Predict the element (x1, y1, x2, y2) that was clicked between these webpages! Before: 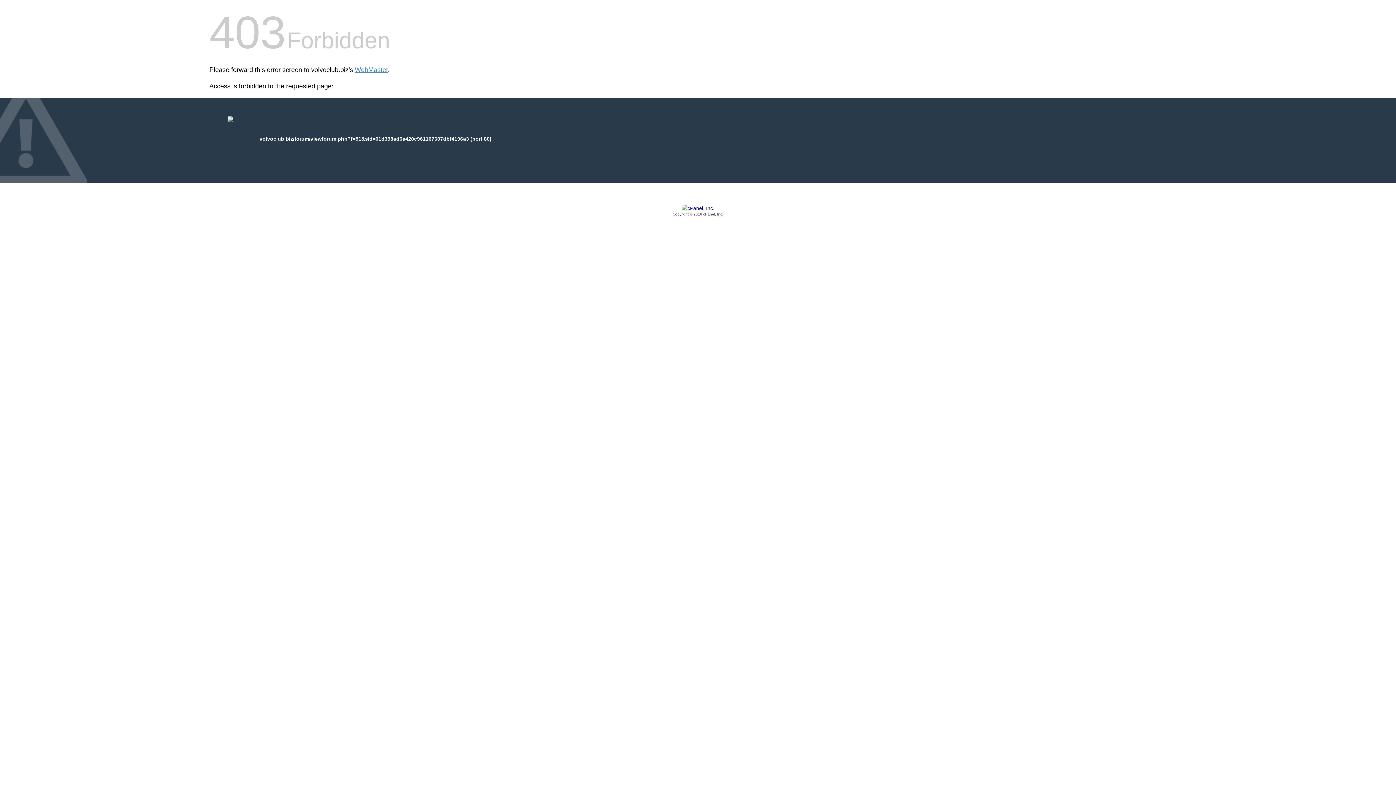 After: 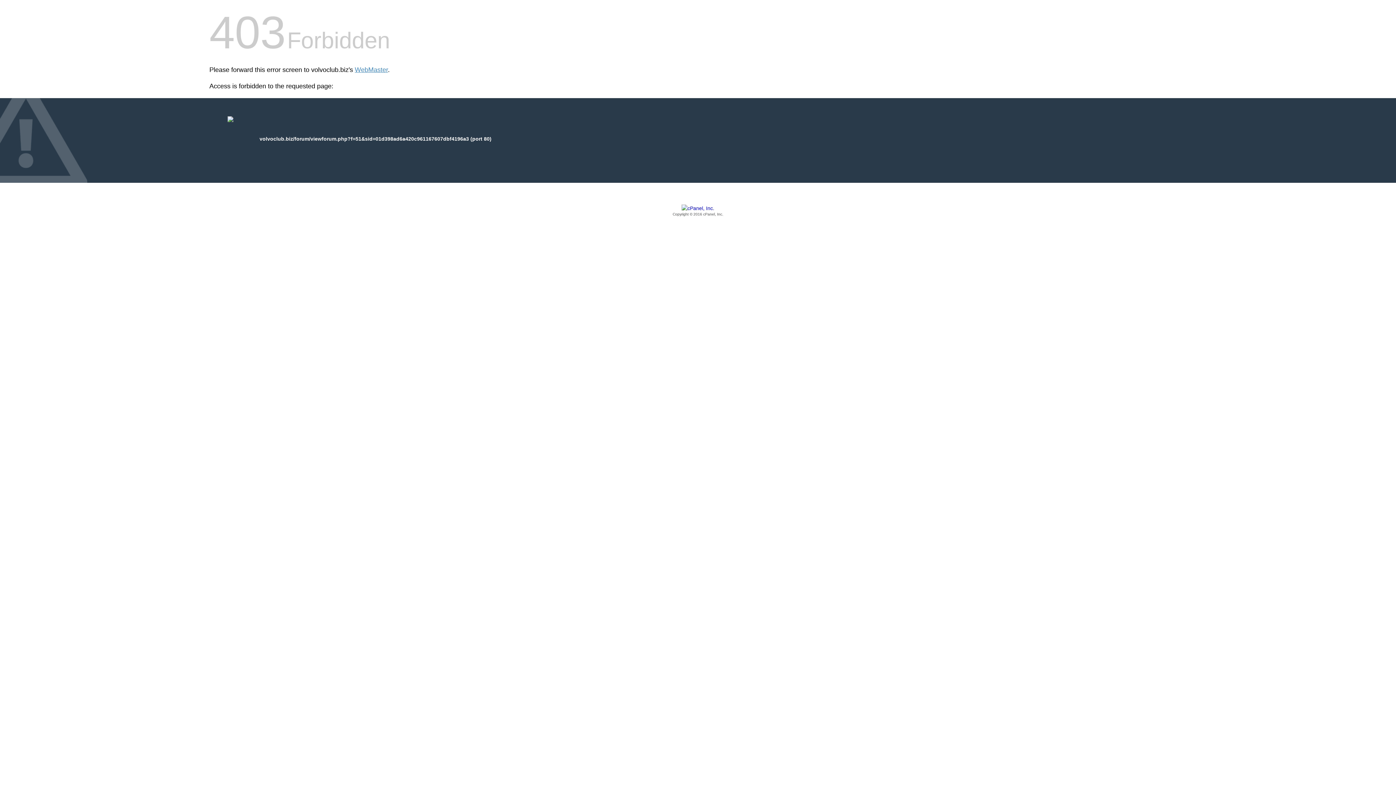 Action: label: Copyright © 2016 cPanel, Inc. bbox: (209, 205, 1186, 217)